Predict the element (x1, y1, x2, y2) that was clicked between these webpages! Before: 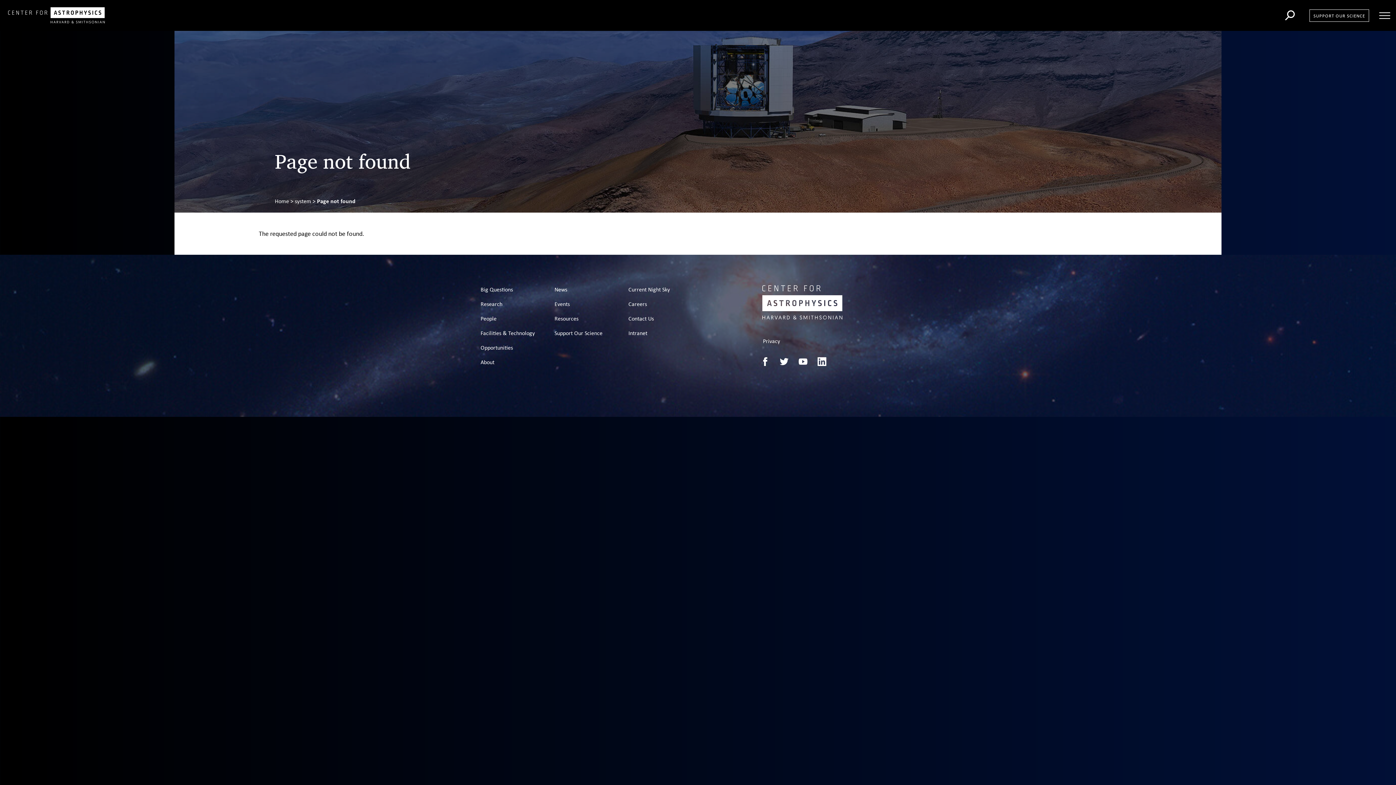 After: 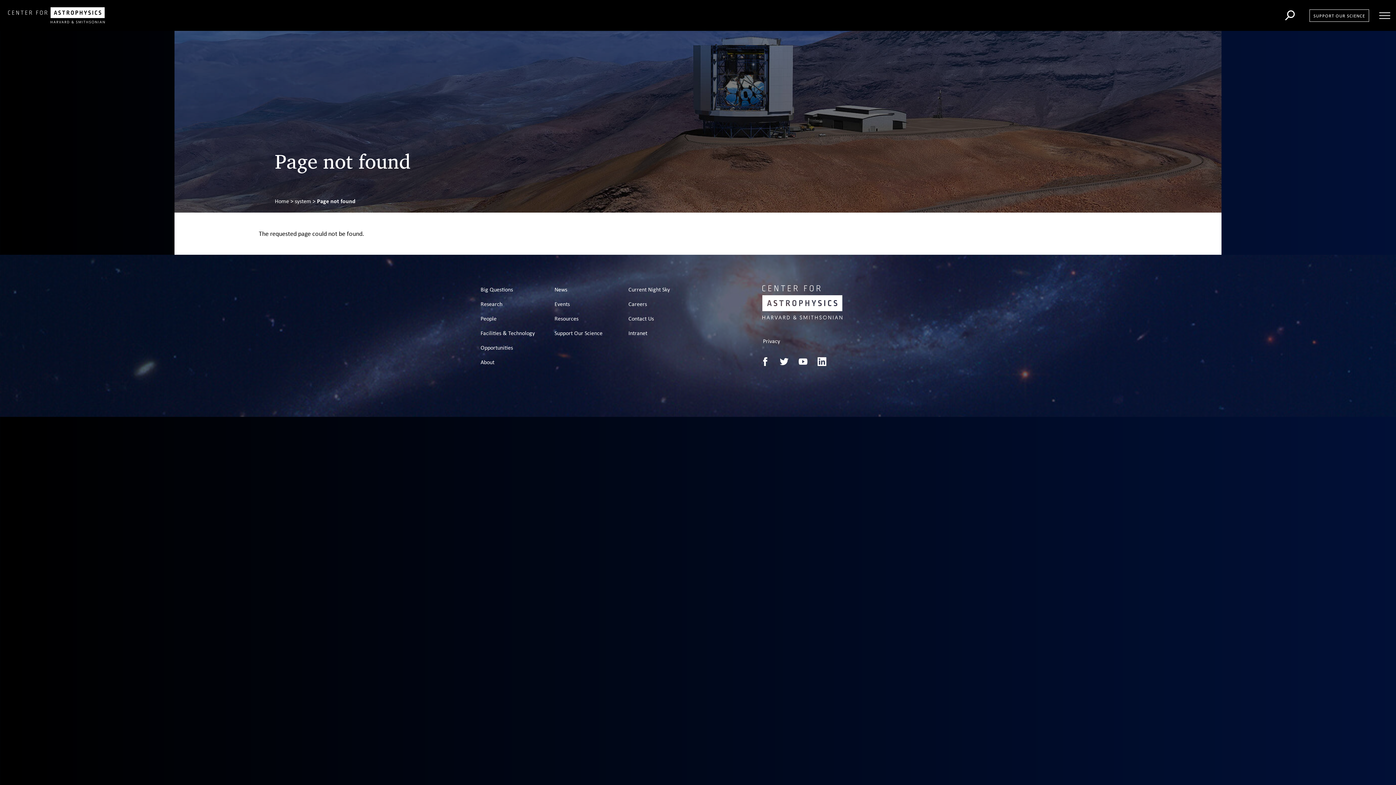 Action: label: Page not found bbox: (317, 197, 355, 204)